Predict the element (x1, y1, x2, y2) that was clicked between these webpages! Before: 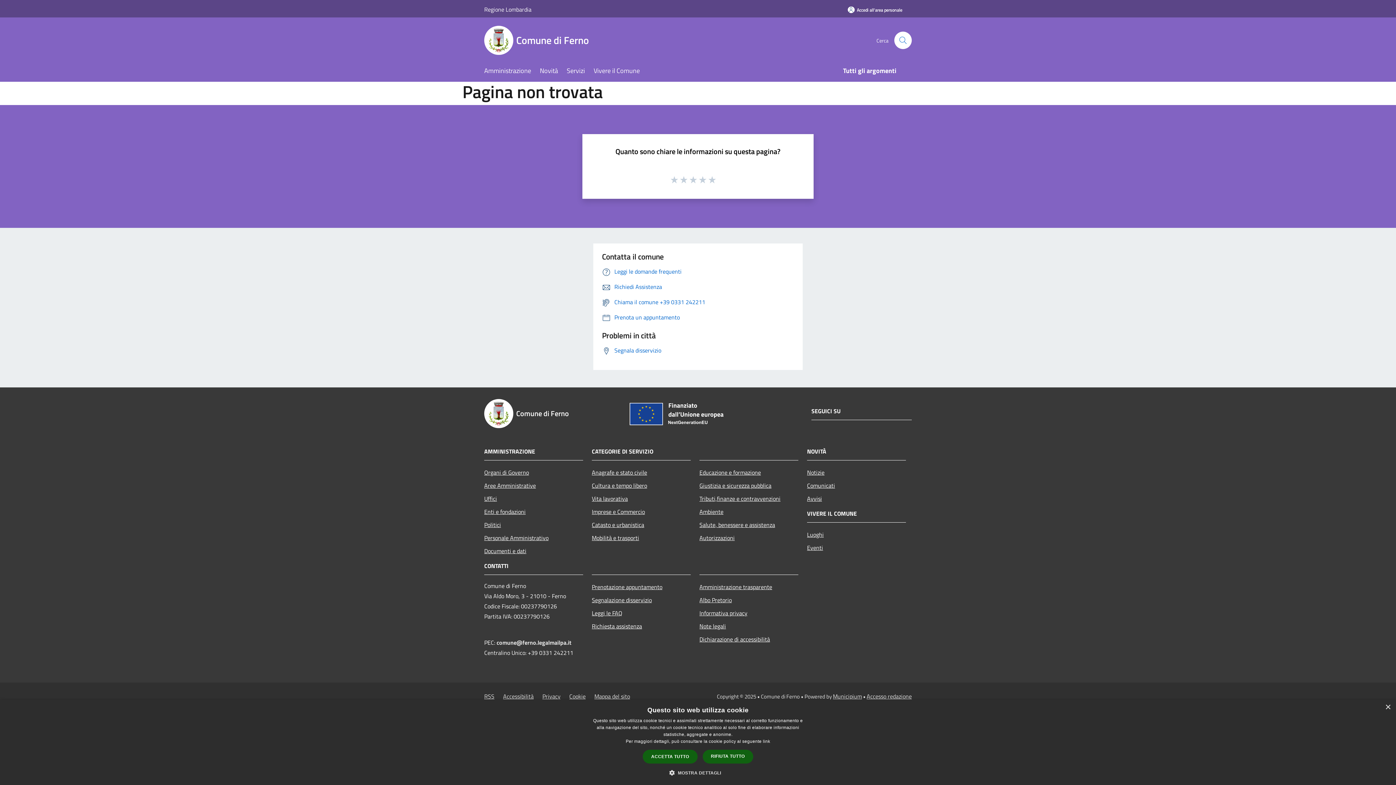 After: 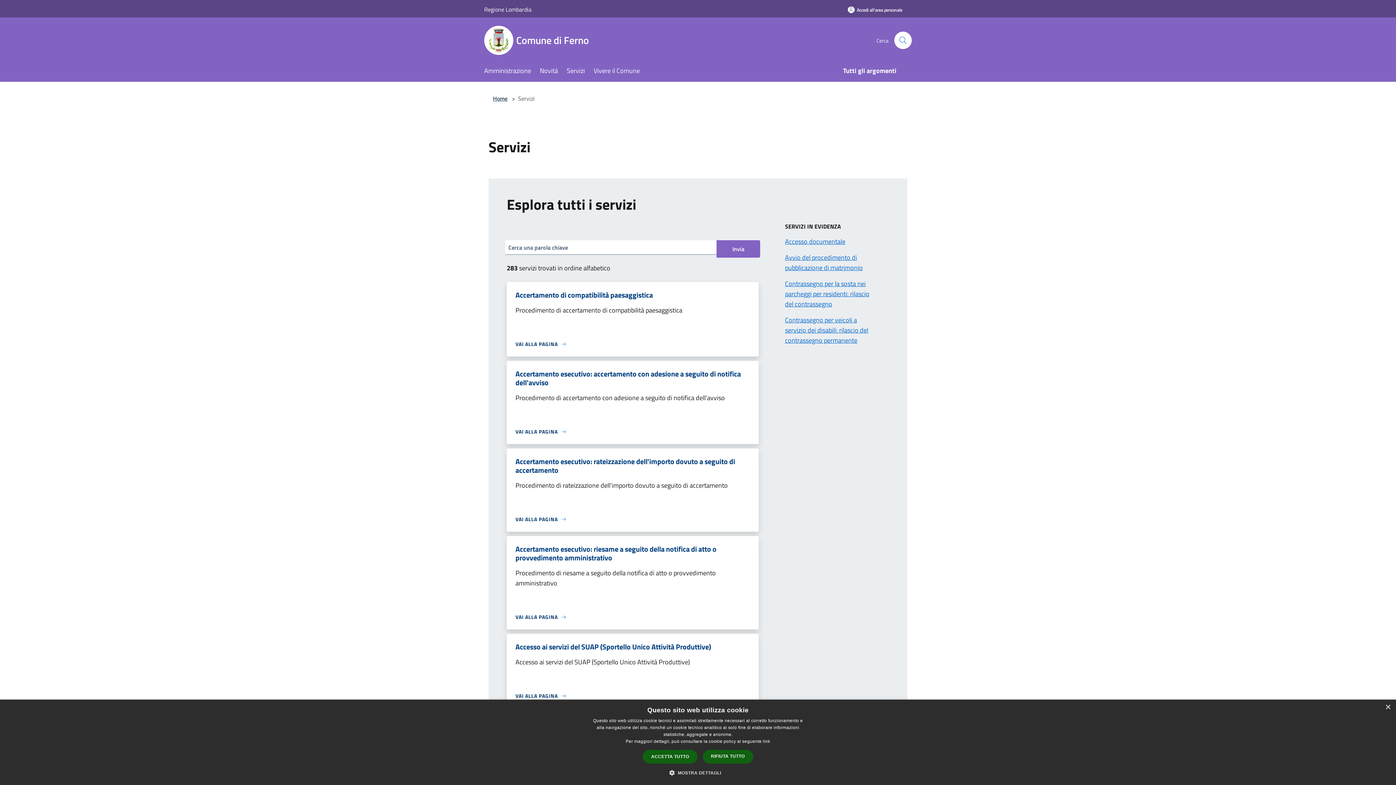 Action: bbox: (566, 61, 593, 81) label: Servizi